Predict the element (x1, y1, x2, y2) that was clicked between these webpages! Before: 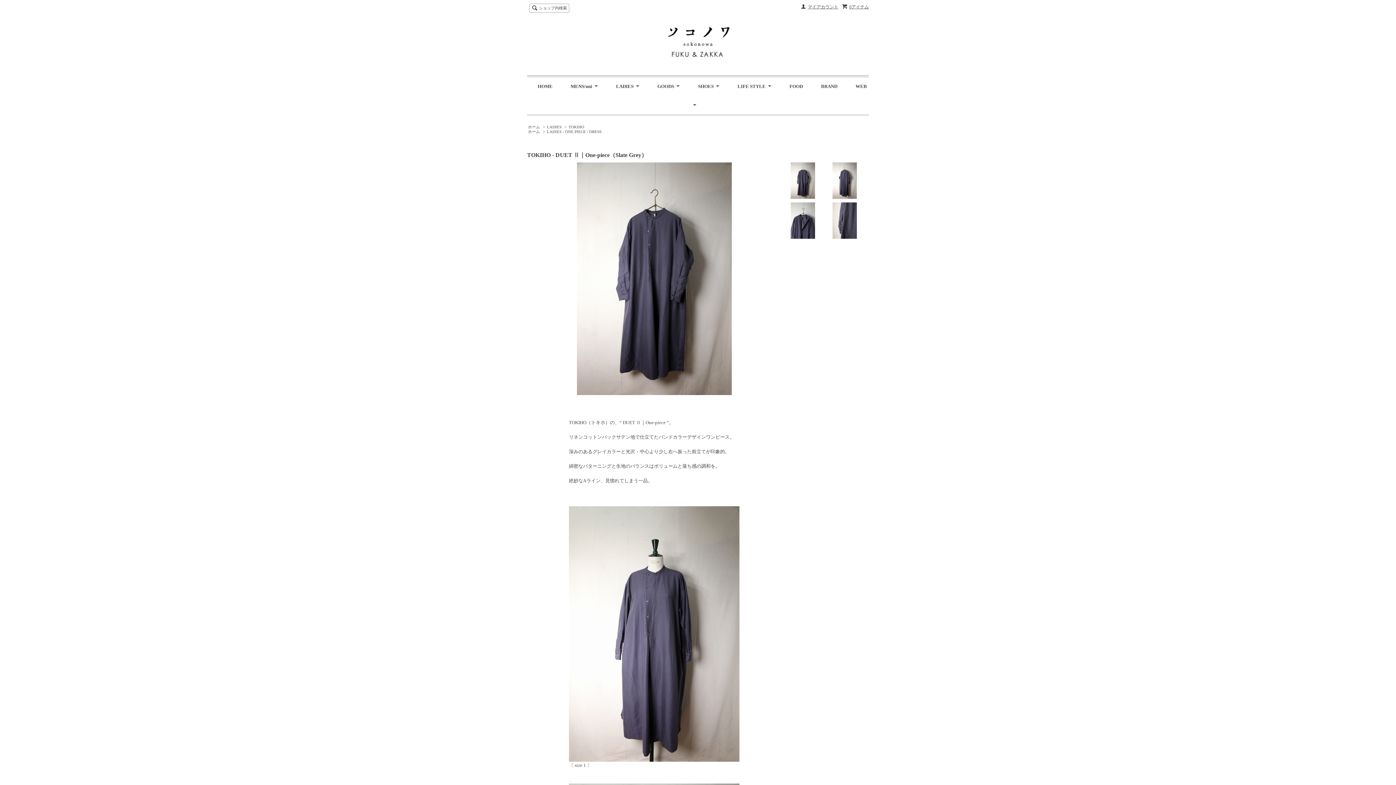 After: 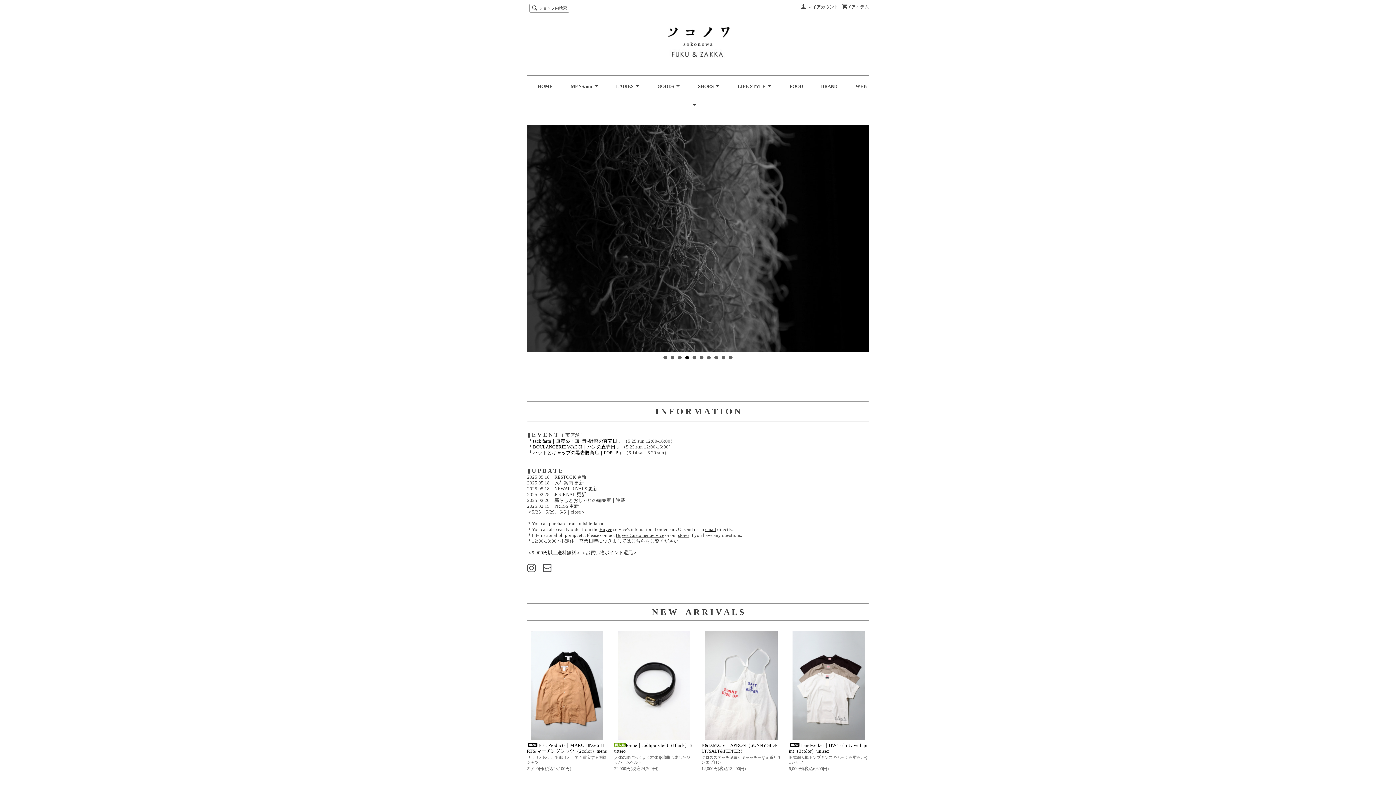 Action: label: HOME bbox: (537, 83, 552, 88)